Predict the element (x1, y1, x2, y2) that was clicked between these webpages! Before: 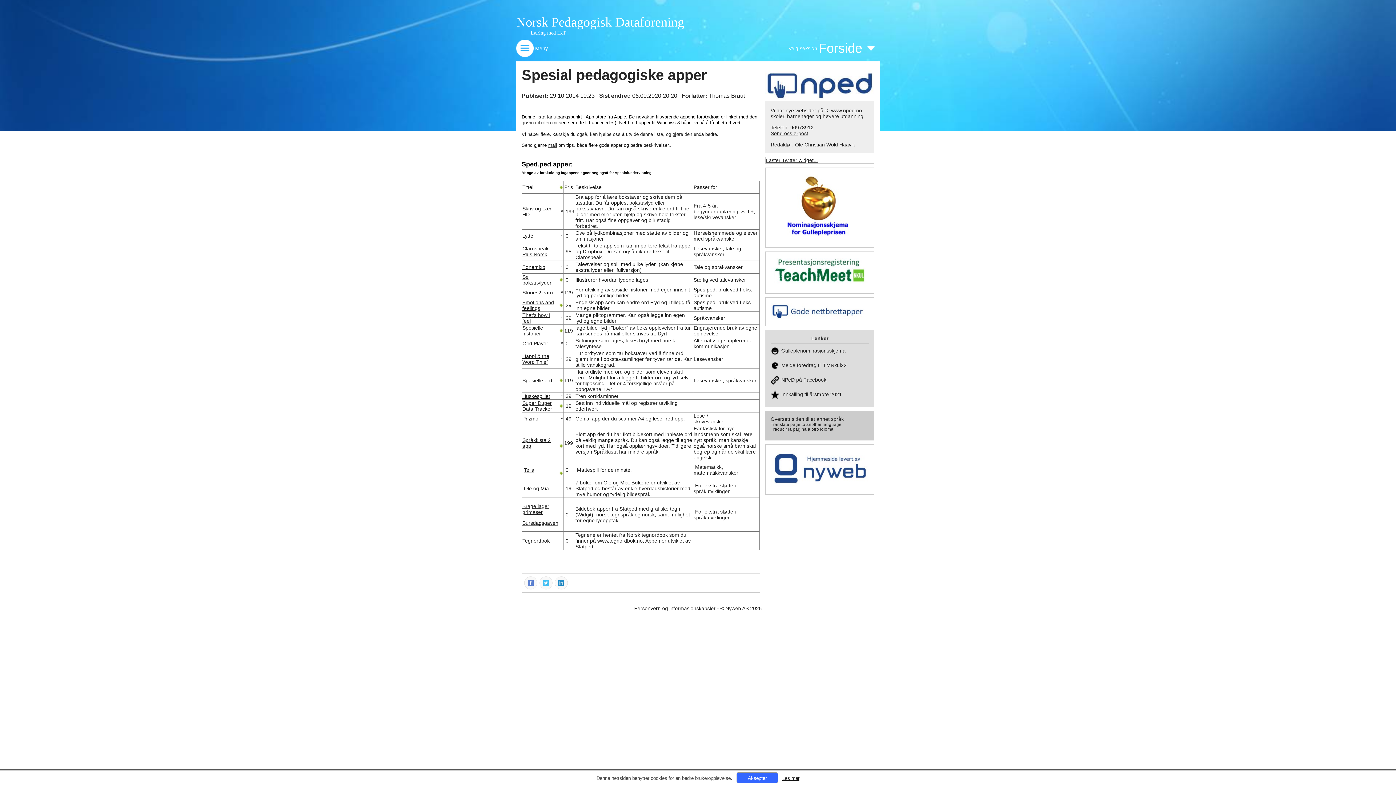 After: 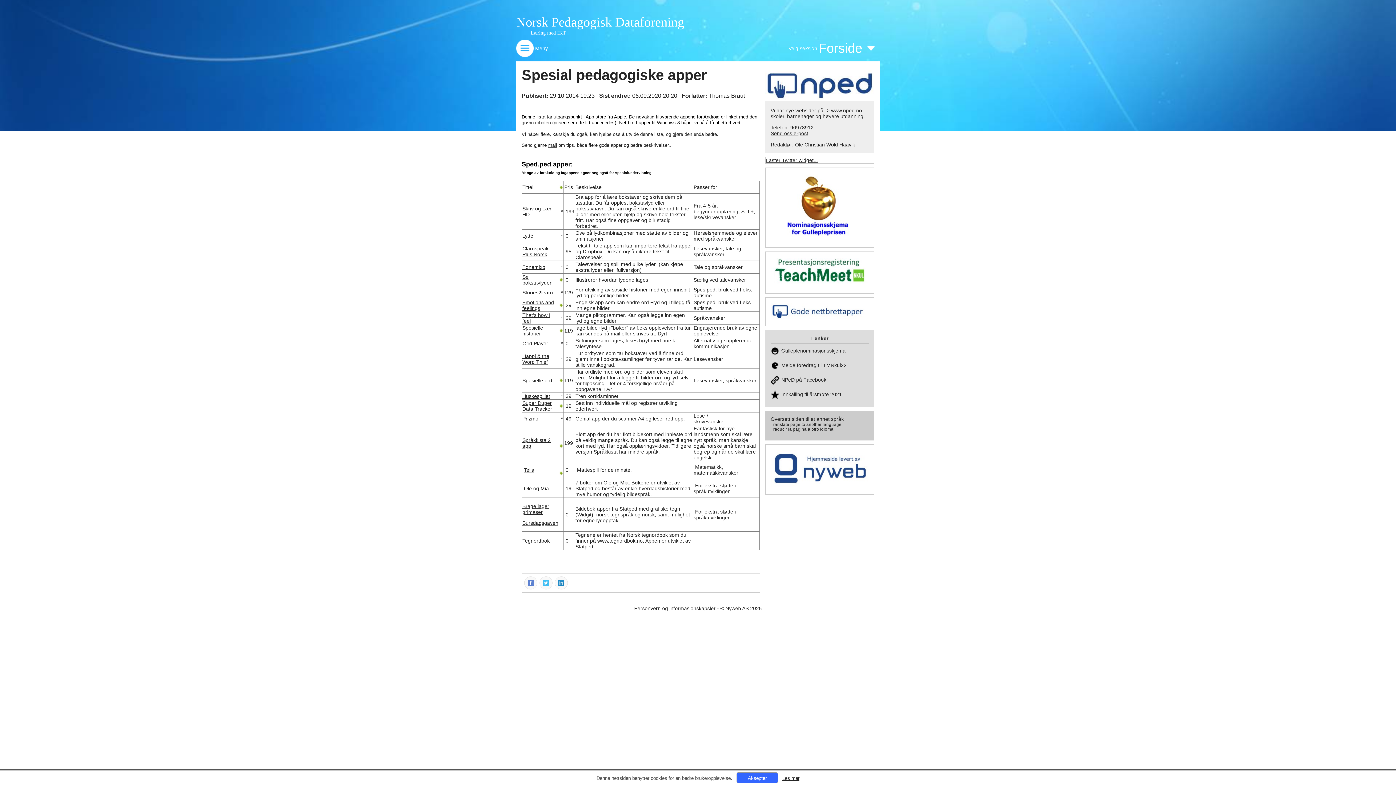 Action: bbox: (771, 482, 868, 488)